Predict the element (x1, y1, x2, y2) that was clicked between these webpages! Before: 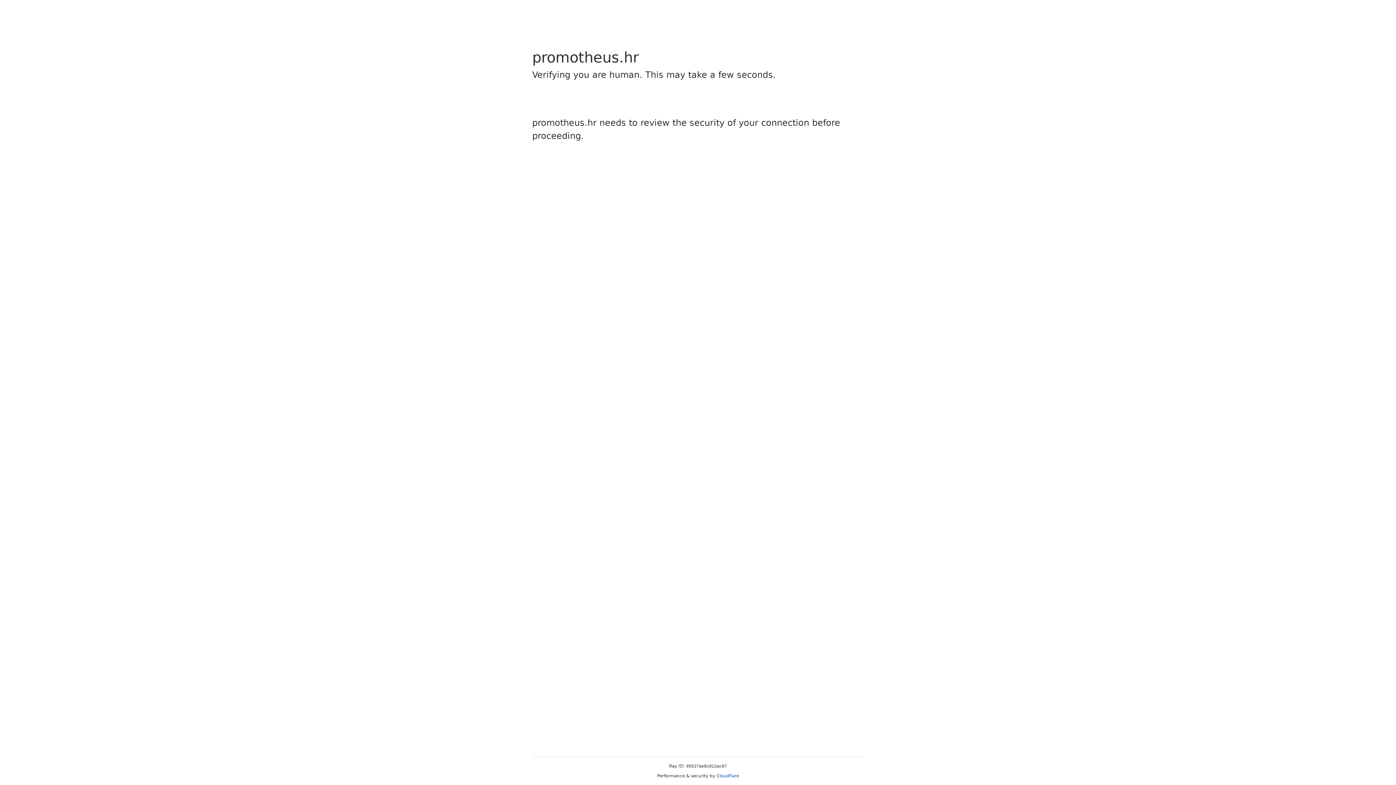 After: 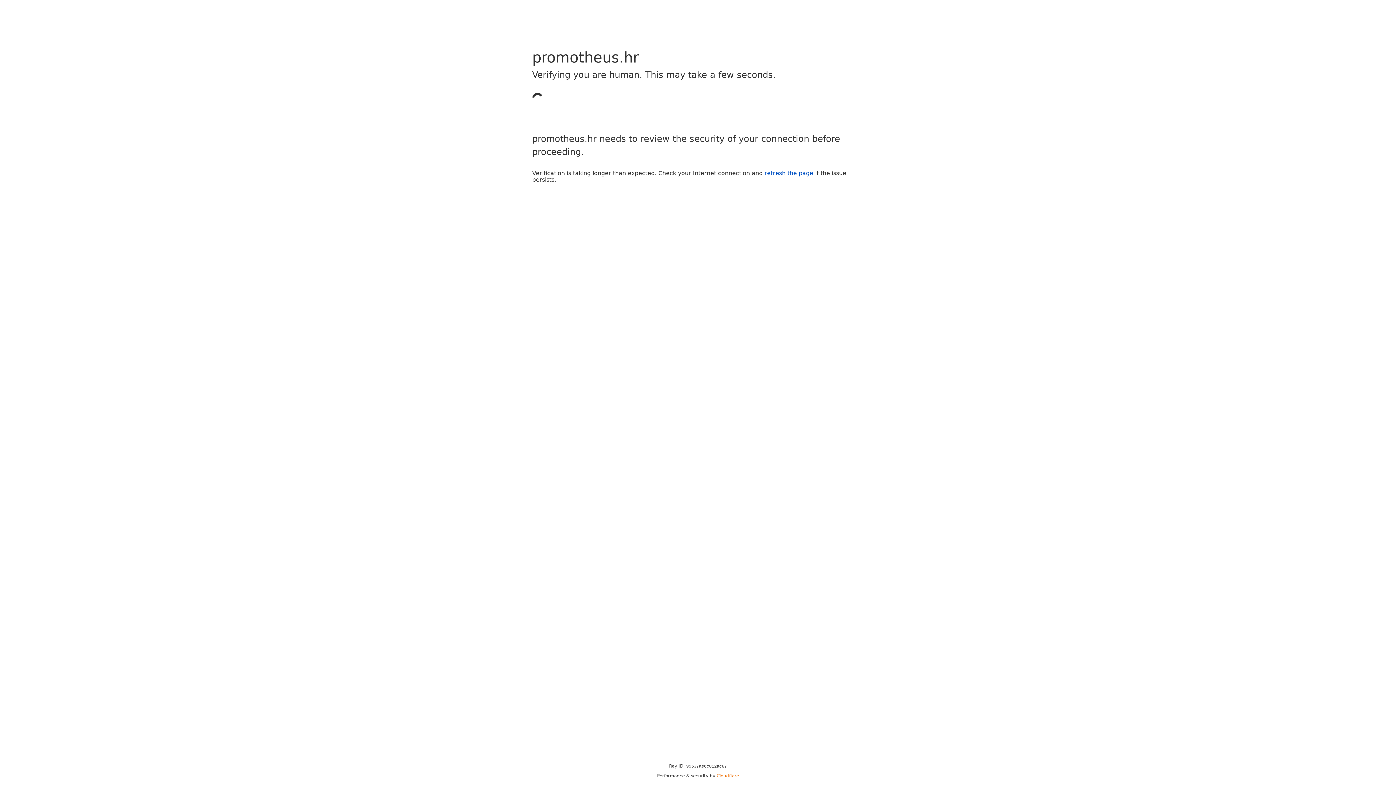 Action: label: Cloudflare bbox: (716, 773, 739, 778)